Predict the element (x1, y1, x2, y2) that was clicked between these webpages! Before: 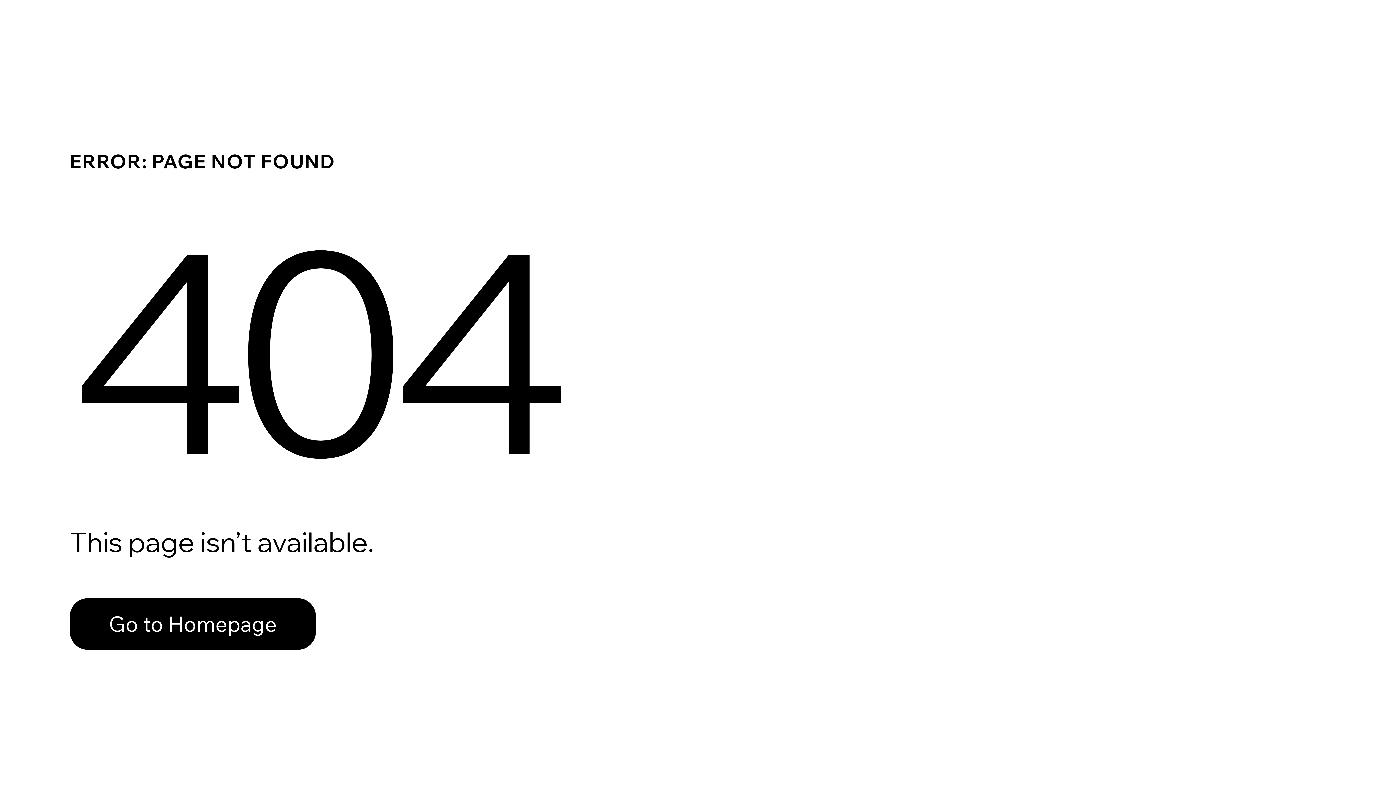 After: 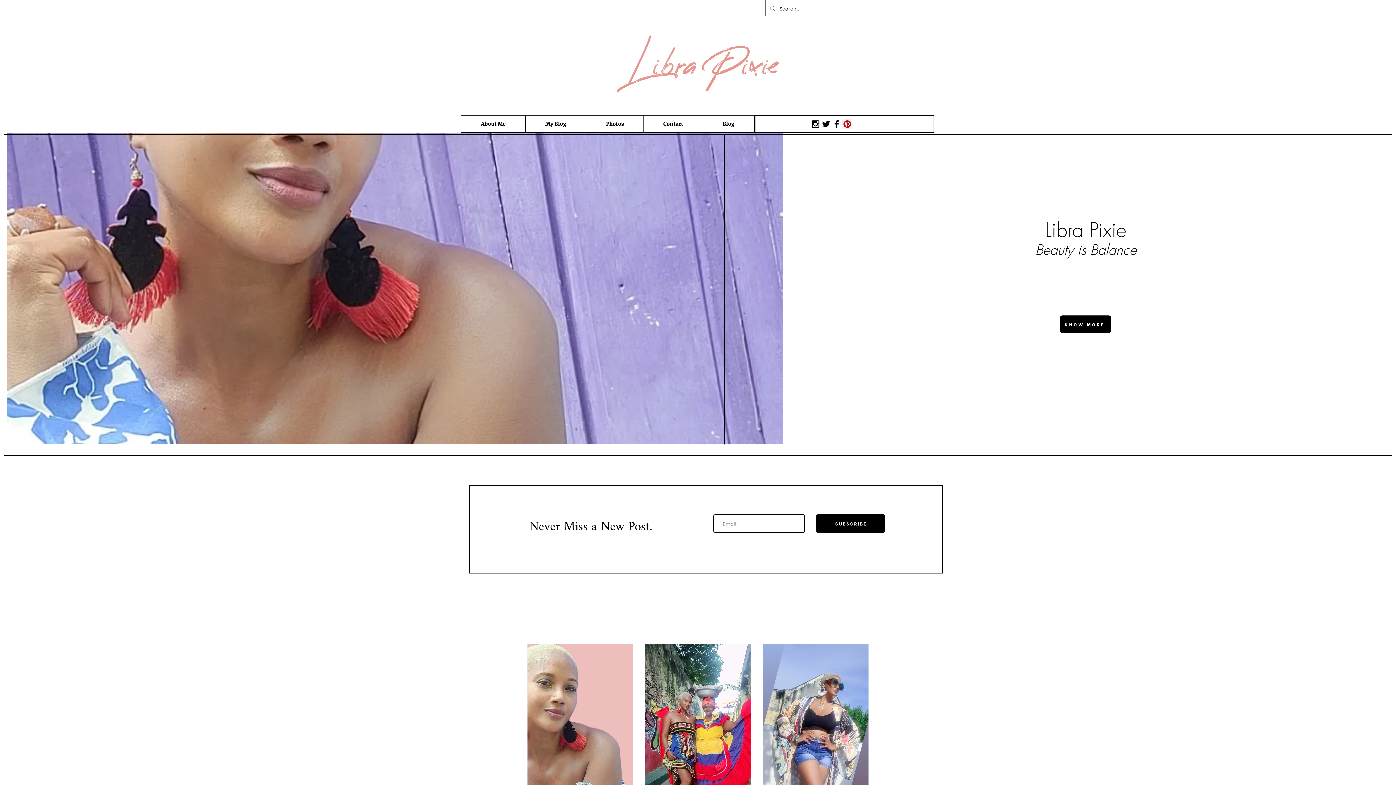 Action: bbox: (69, 598, 316, 650) label: Go to Homepage